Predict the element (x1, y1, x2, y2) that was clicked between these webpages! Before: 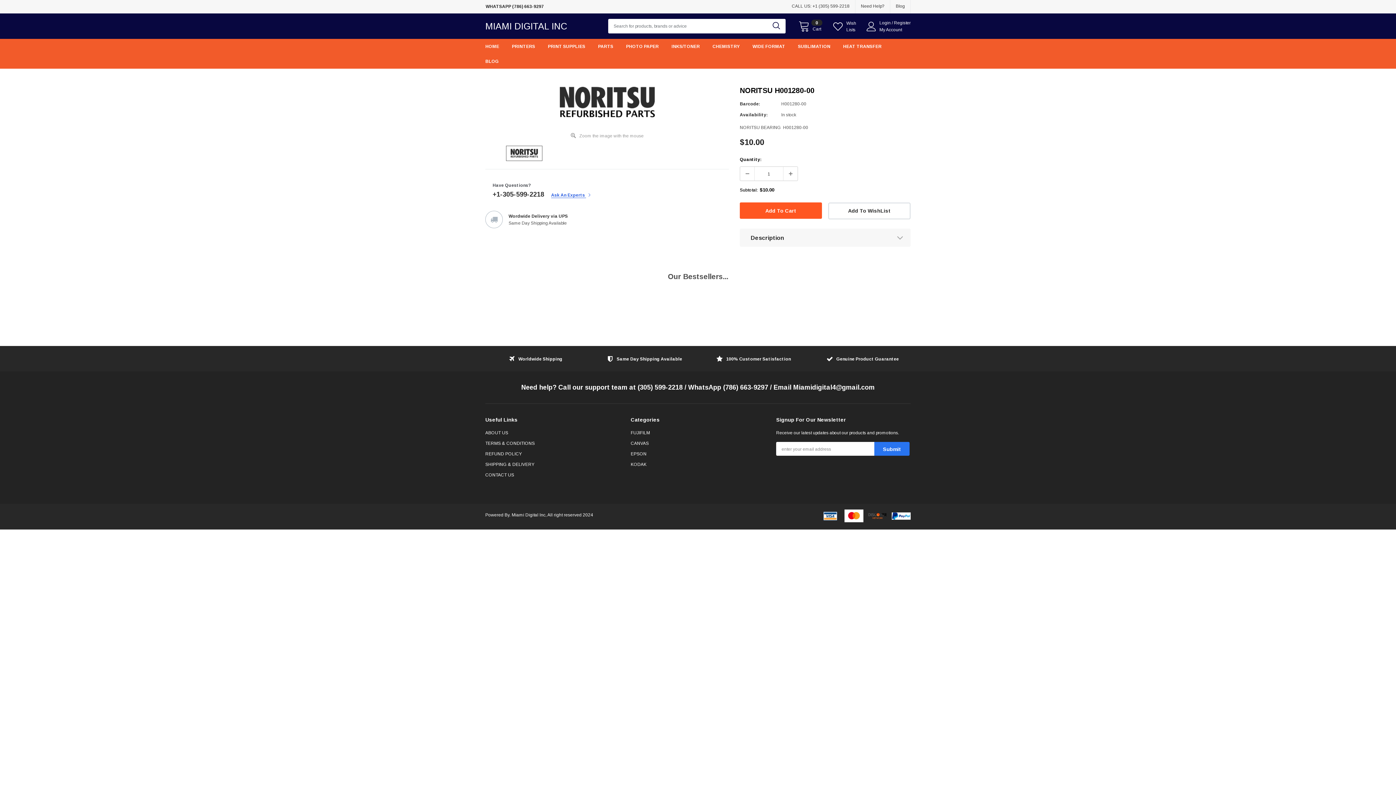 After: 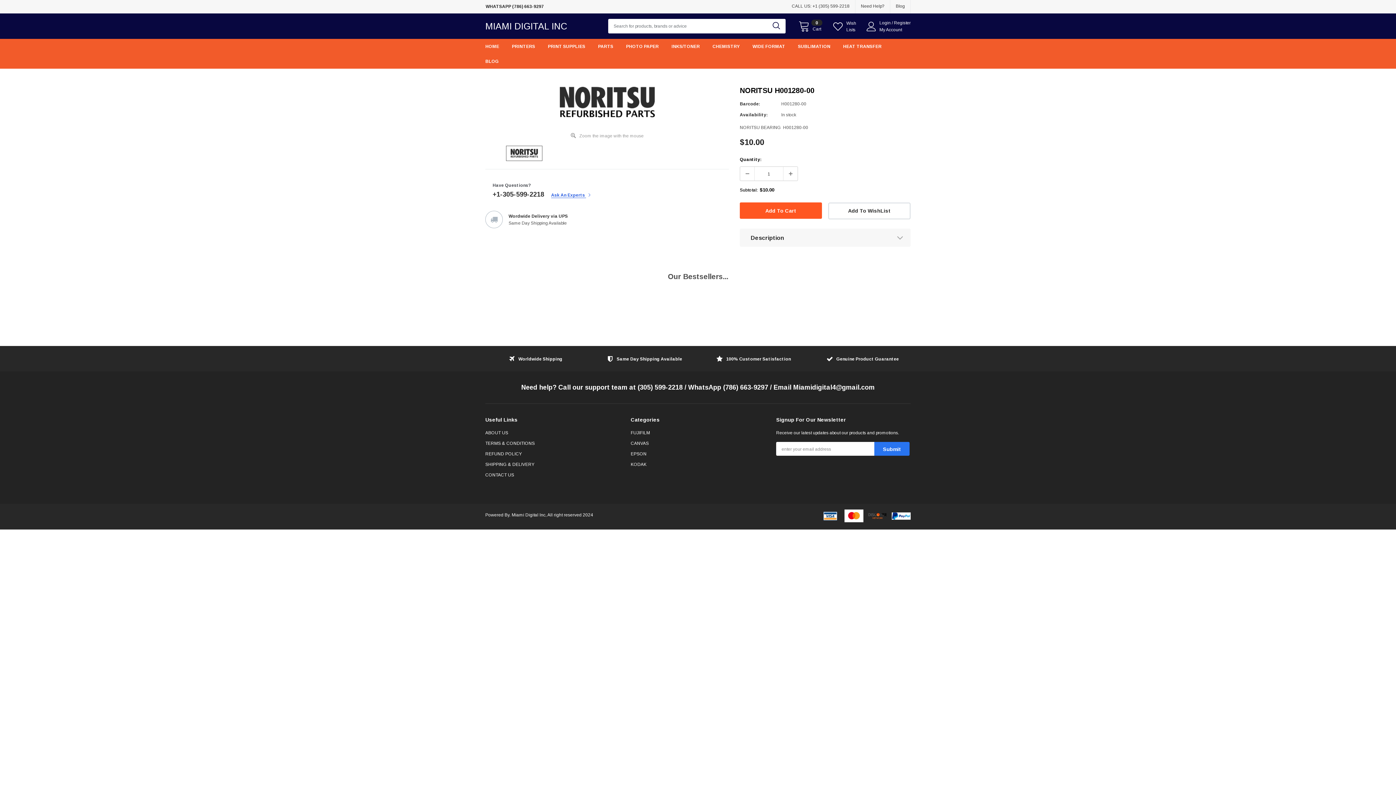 Action: bbox: (508, 148, 540, 158)